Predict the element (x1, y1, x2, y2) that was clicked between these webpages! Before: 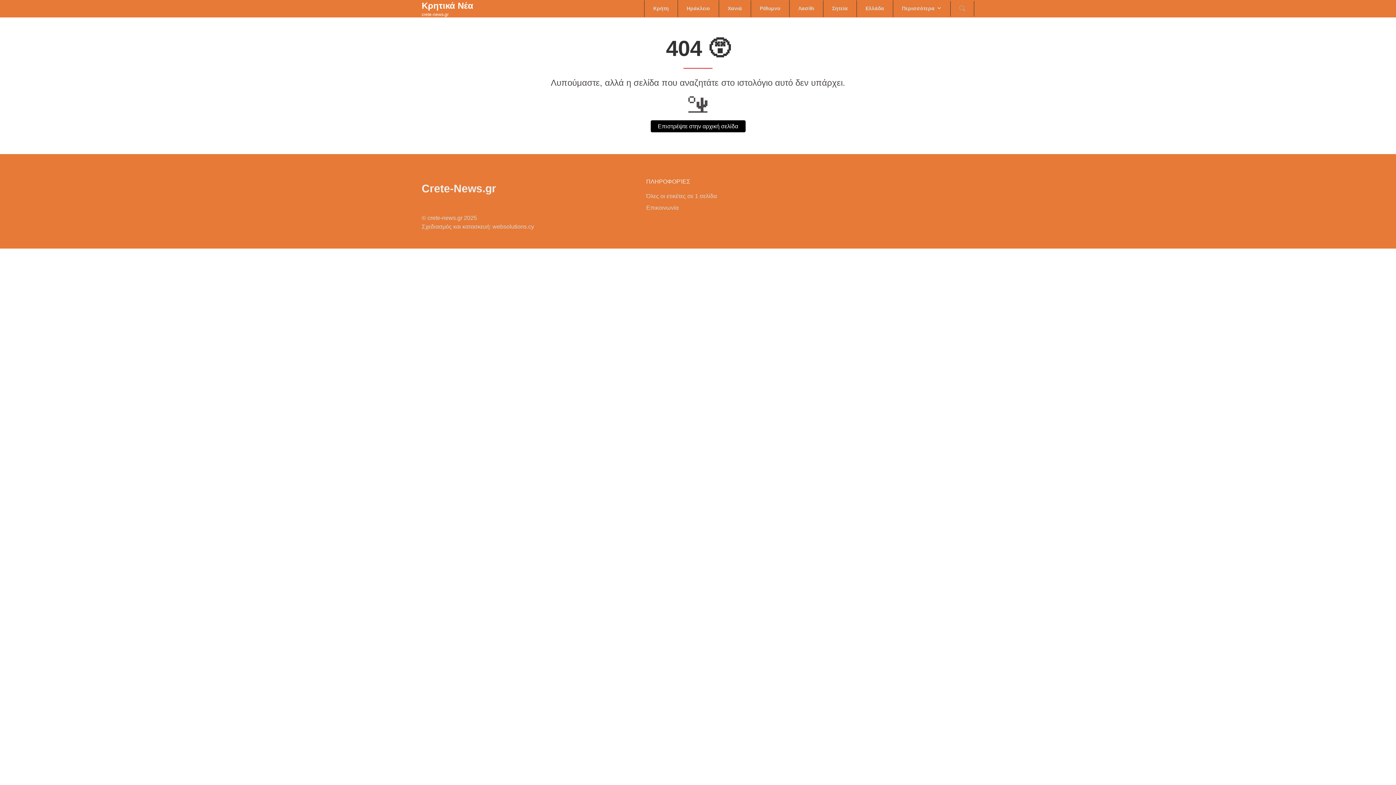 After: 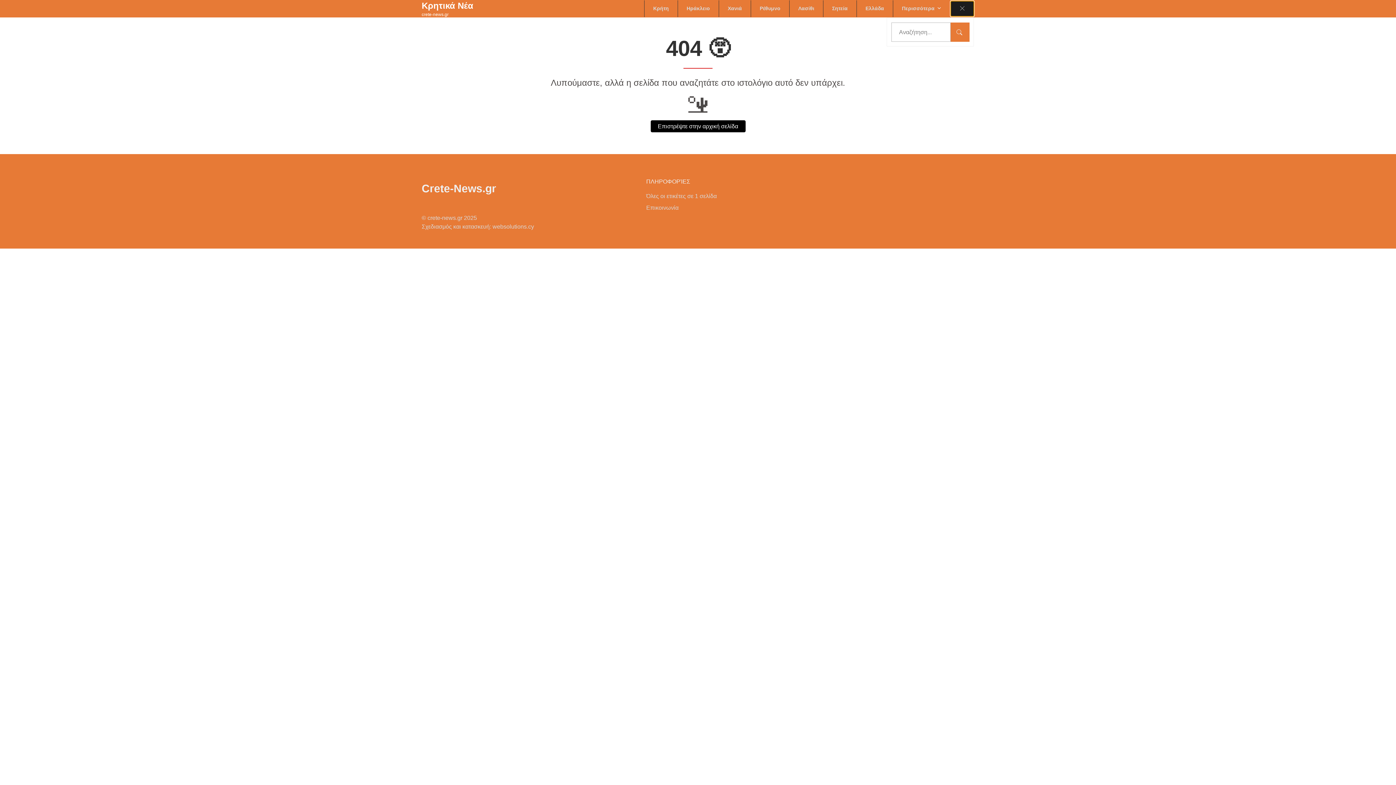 Action: bbox: (950, 1, 974, 16)